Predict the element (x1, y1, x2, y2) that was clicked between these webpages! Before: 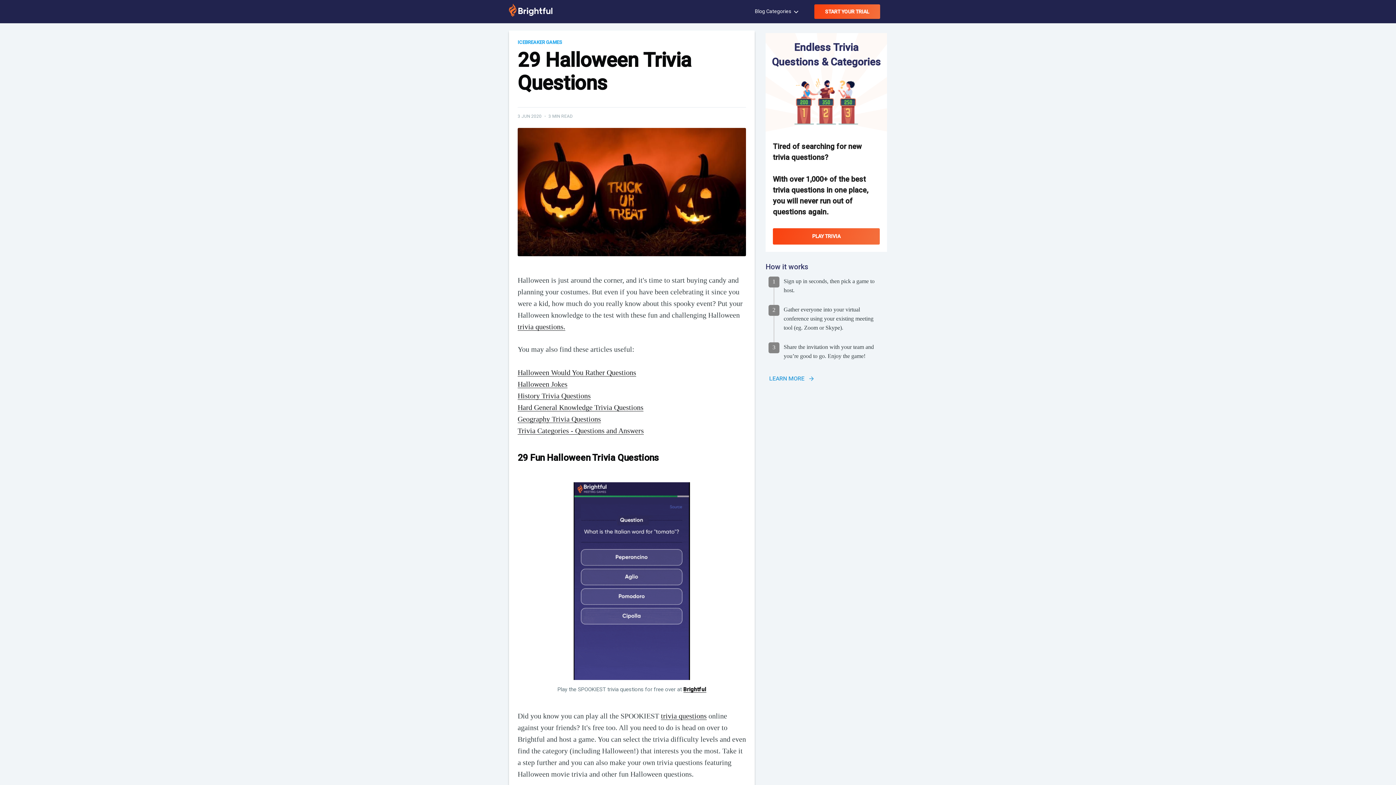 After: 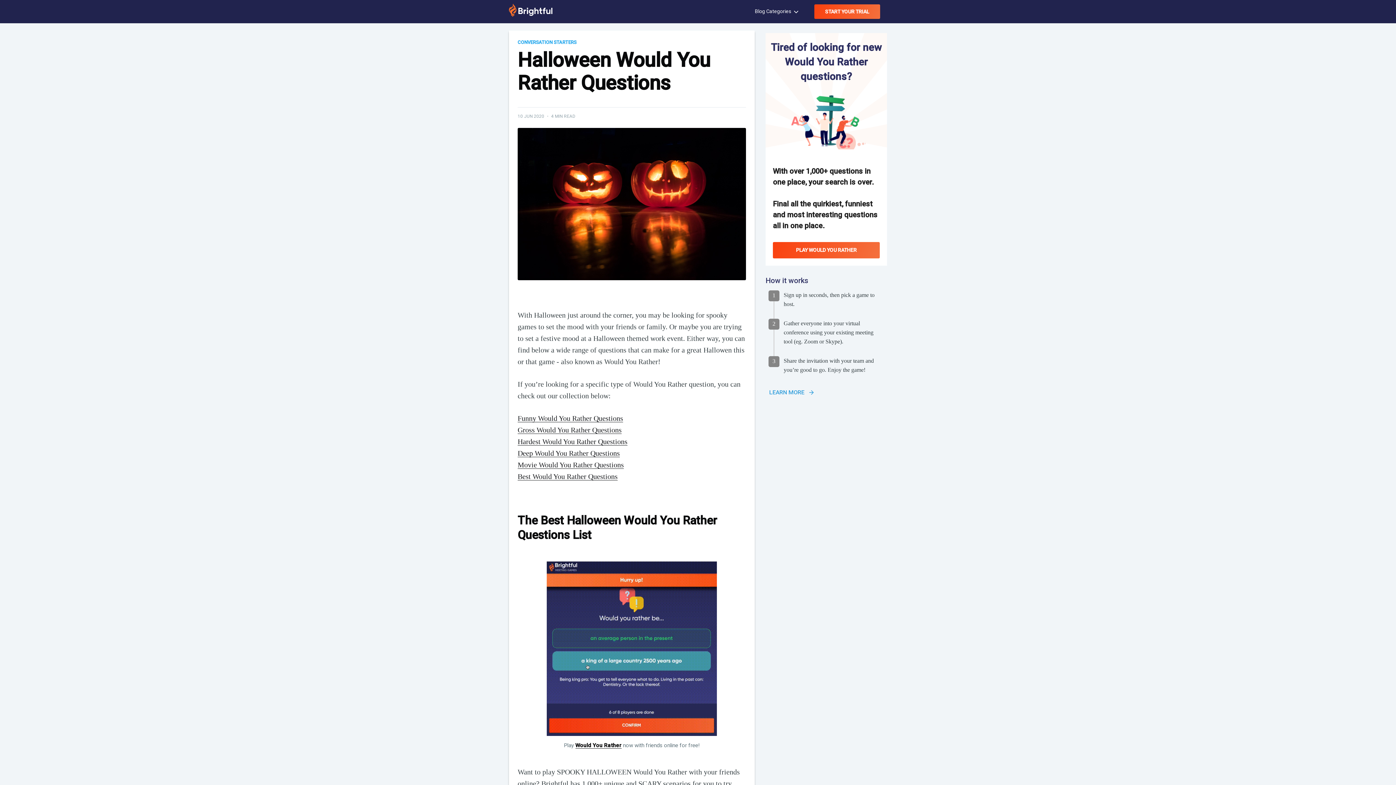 Action: label: Halloween Would You Rather Questions bbox: (517, 368, 636, 376)